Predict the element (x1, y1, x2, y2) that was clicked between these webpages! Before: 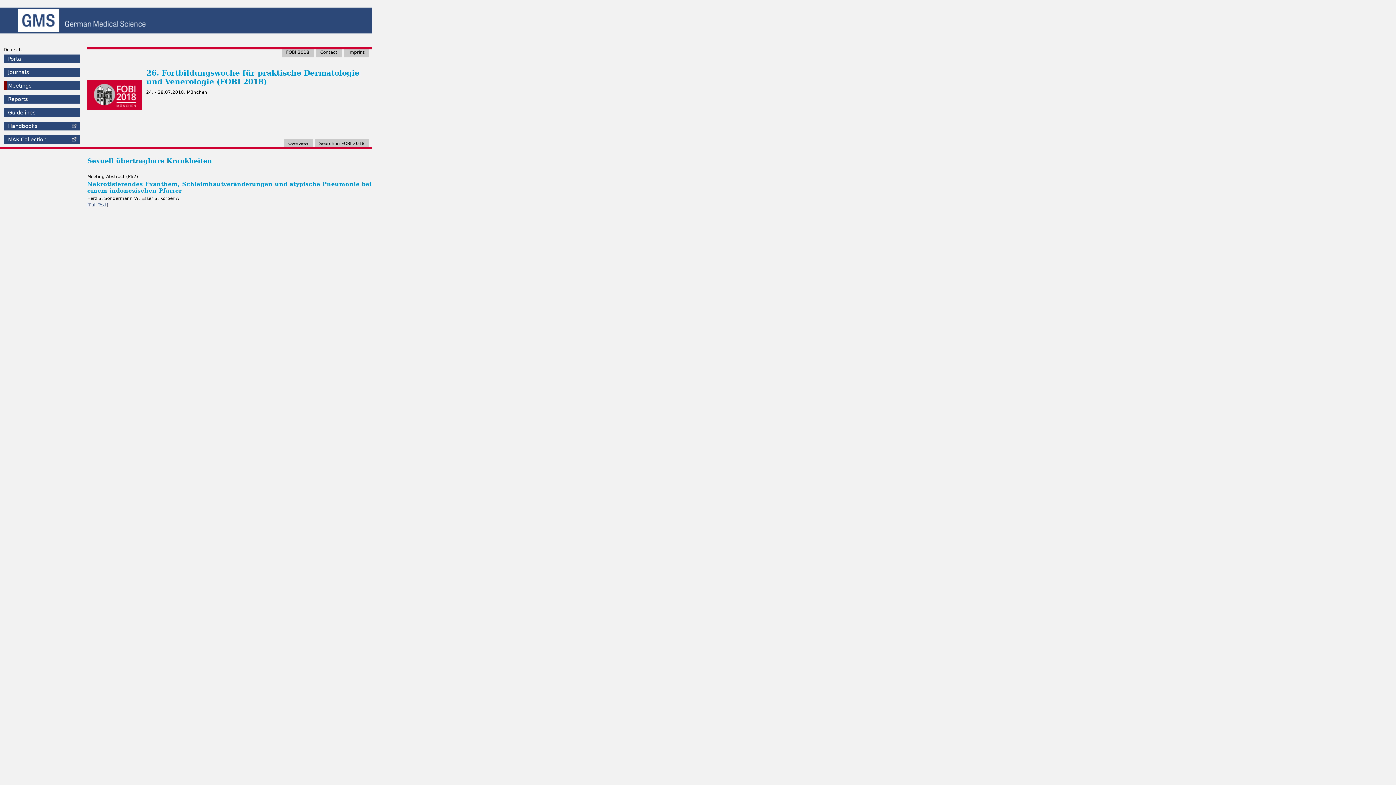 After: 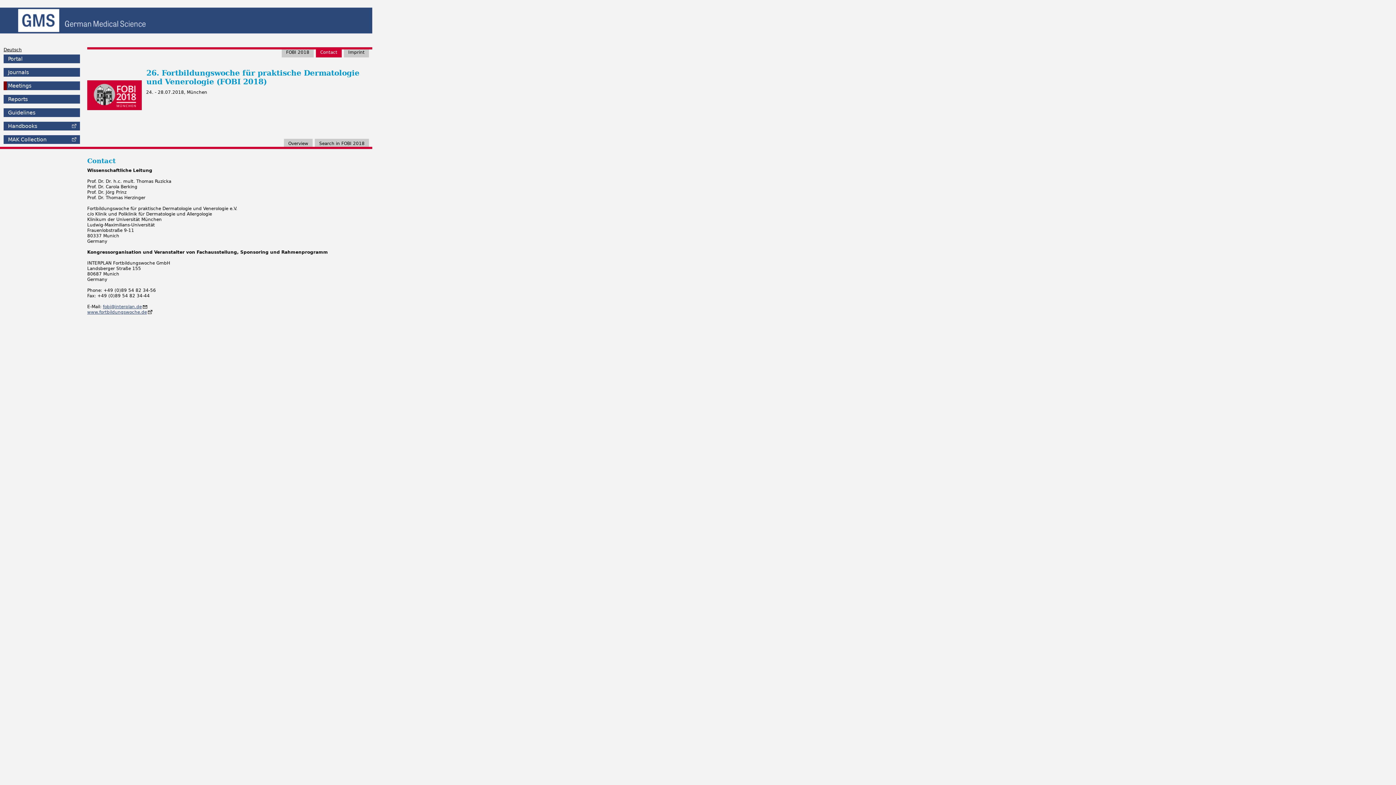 Action: label: Contact bbox: (316, 49, 341, 57)